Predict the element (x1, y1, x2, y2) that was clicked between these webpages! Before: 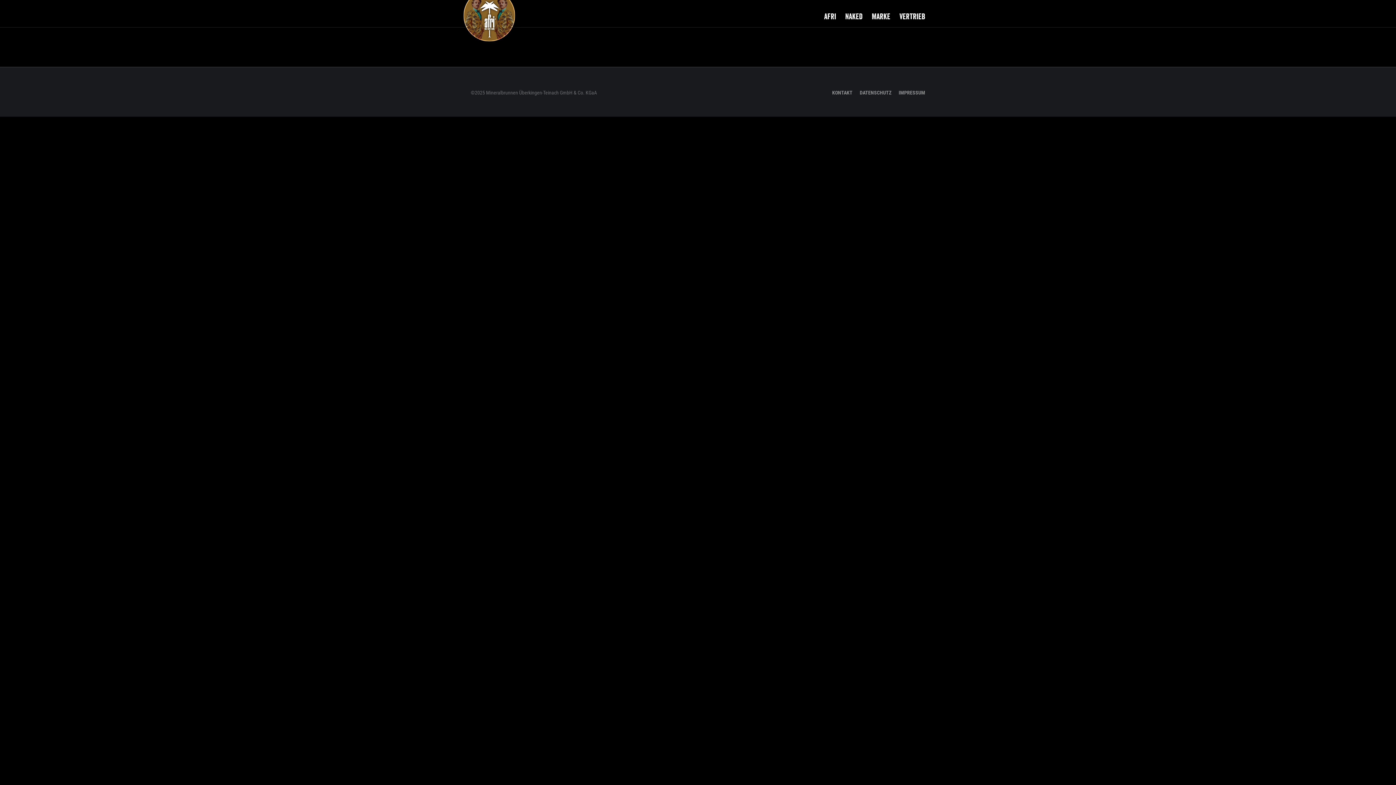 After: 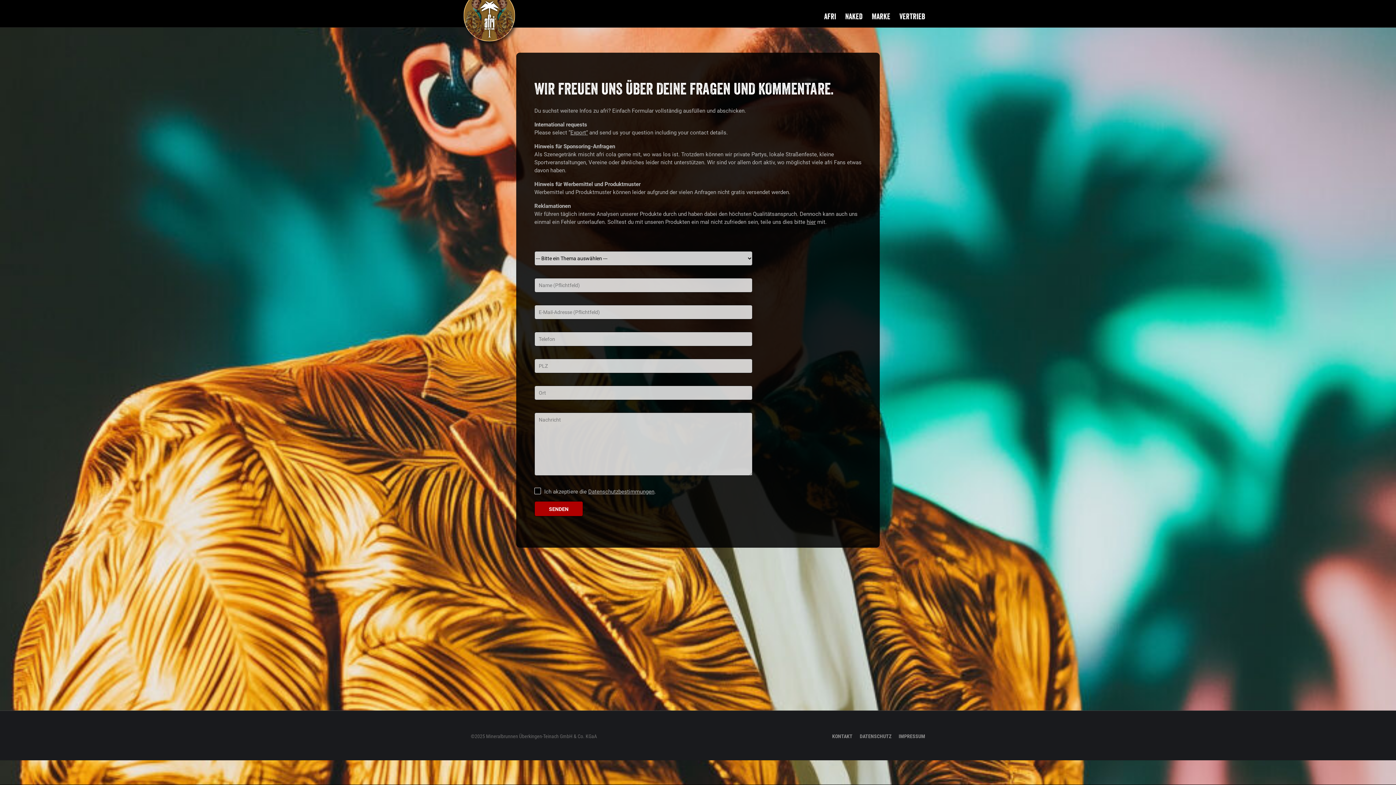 Action: label: KONTAKT bbox: (832, 89, 852, 95)